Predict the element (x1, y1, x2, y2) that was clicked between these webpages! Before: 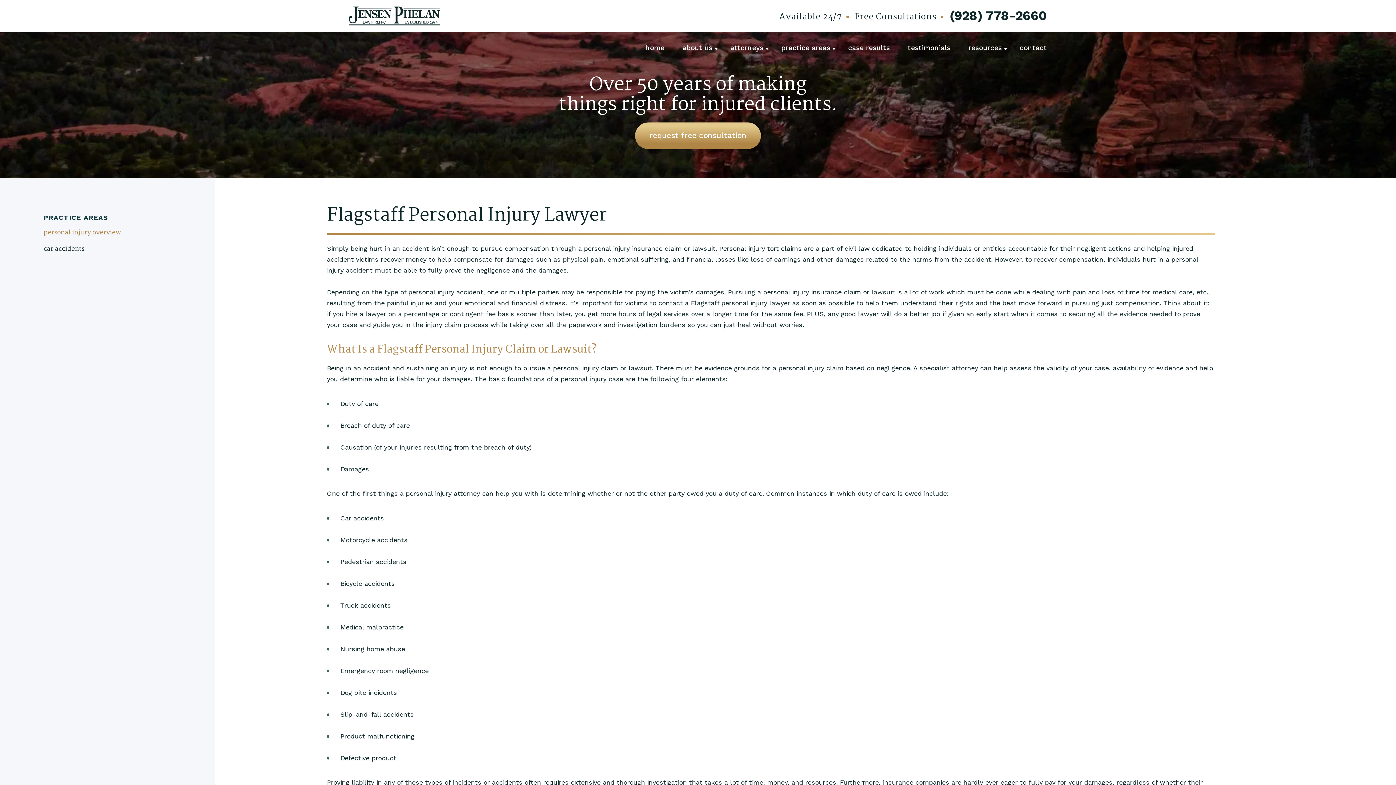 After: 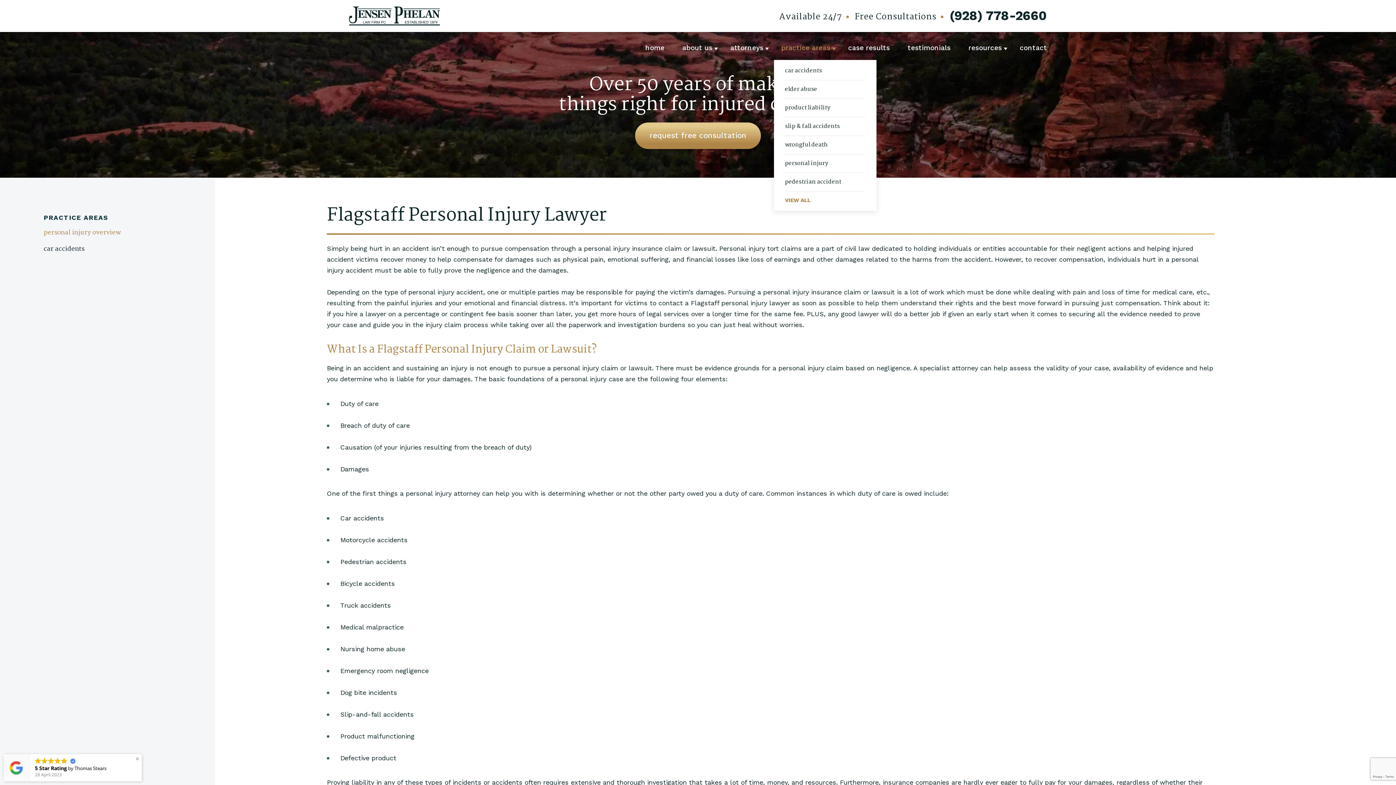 Action: bbox: (781, 43, 830, 51) label: practice areas